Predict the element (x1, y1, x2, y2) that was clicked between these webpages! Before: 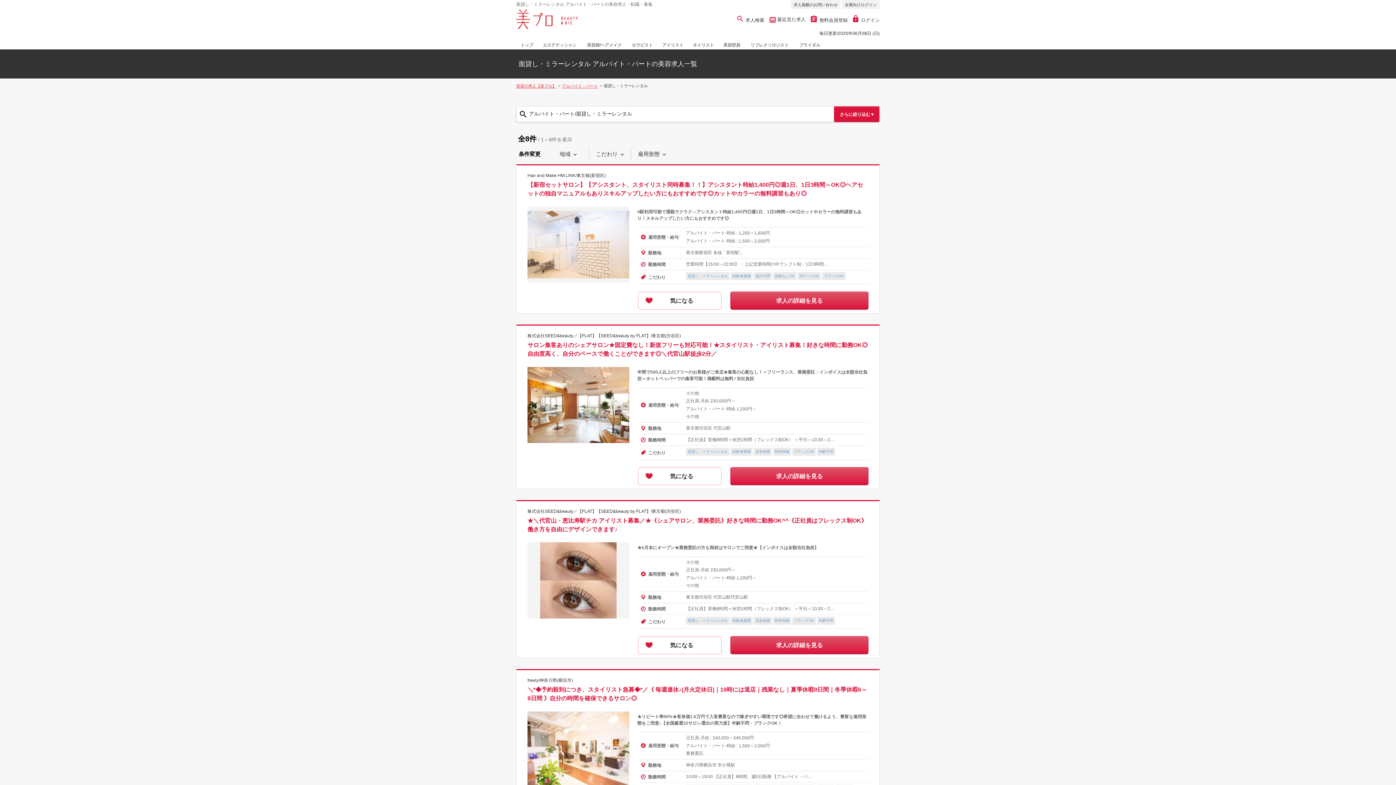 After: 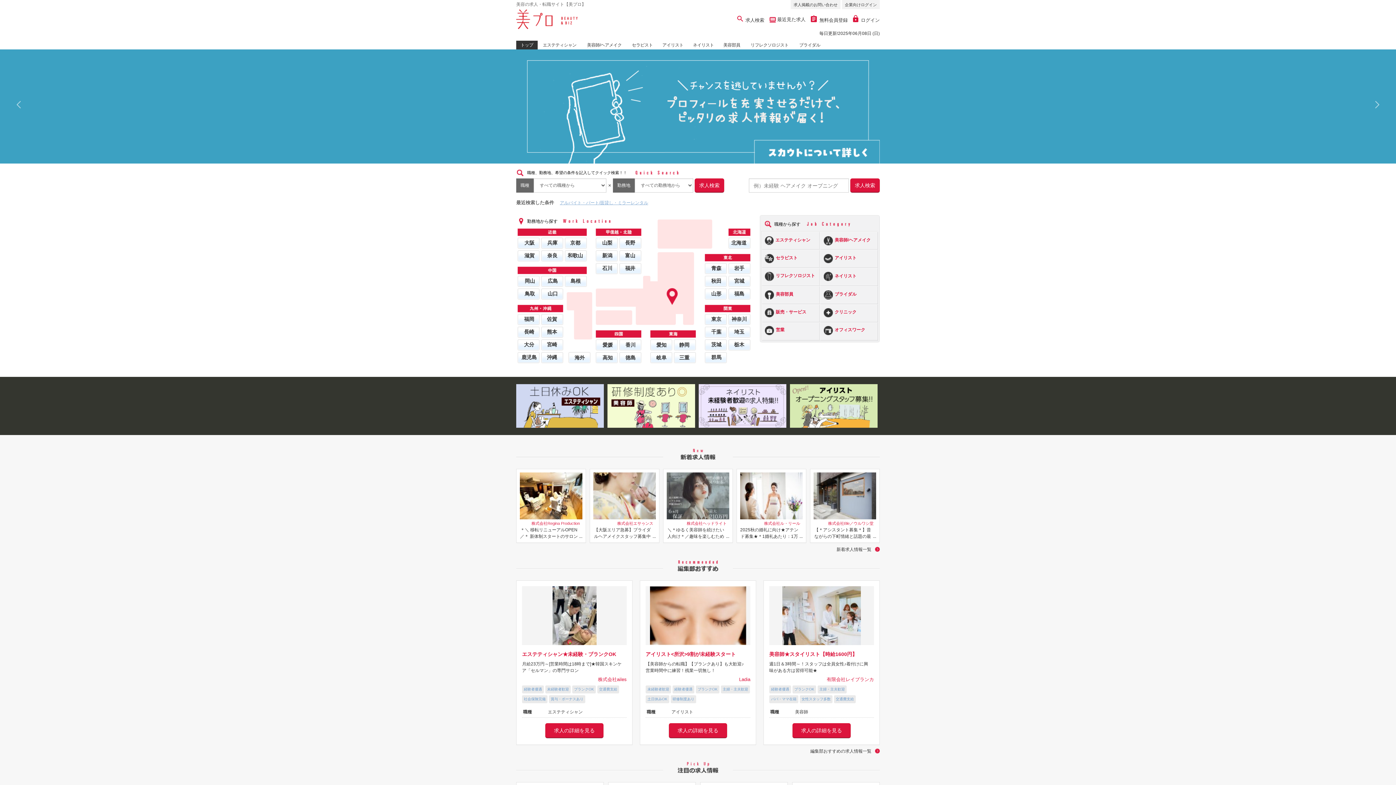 Action: bbox: (516, 40, 537, 49) label: トップ